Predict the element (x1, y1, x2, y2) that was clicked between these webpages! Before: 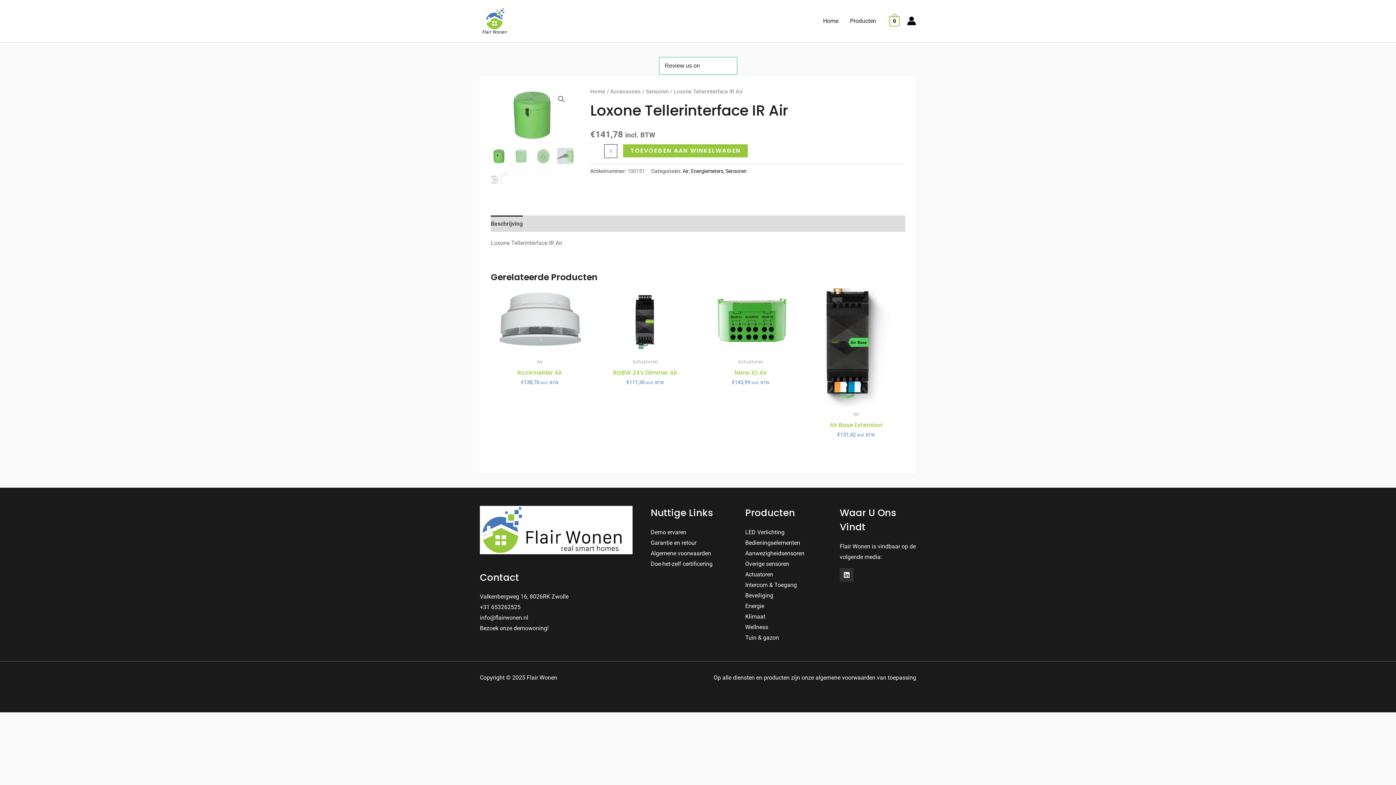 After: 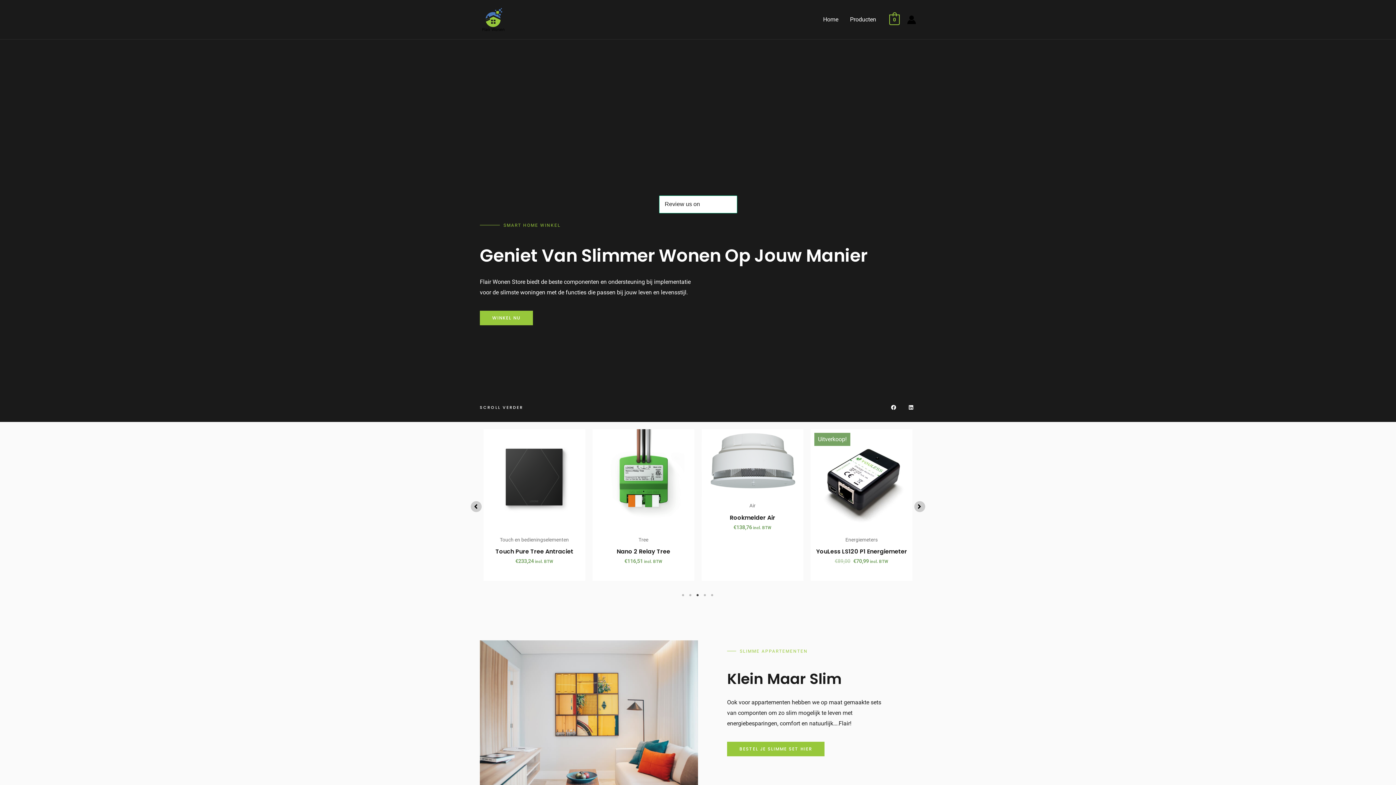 Action: label: Home bbox: (817, 8, 844, 33)